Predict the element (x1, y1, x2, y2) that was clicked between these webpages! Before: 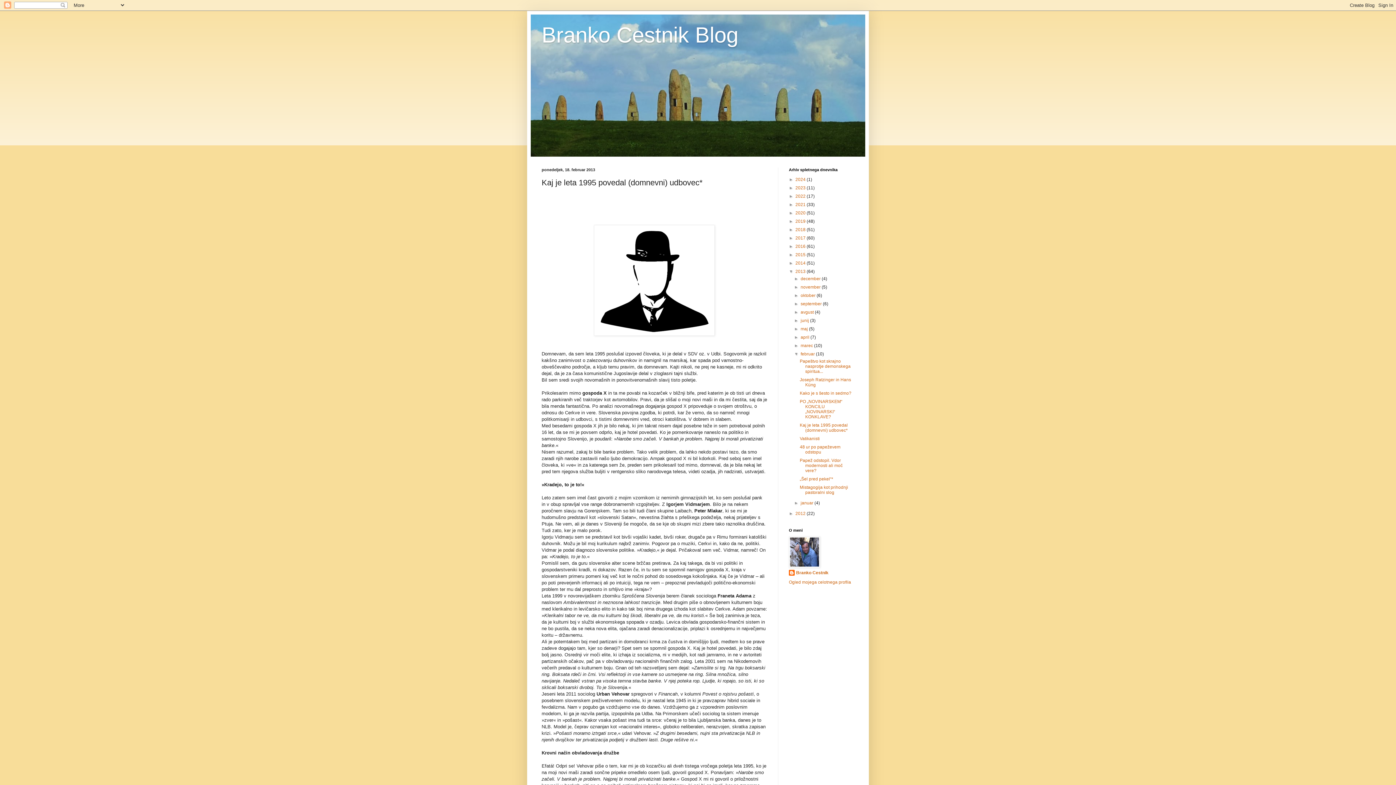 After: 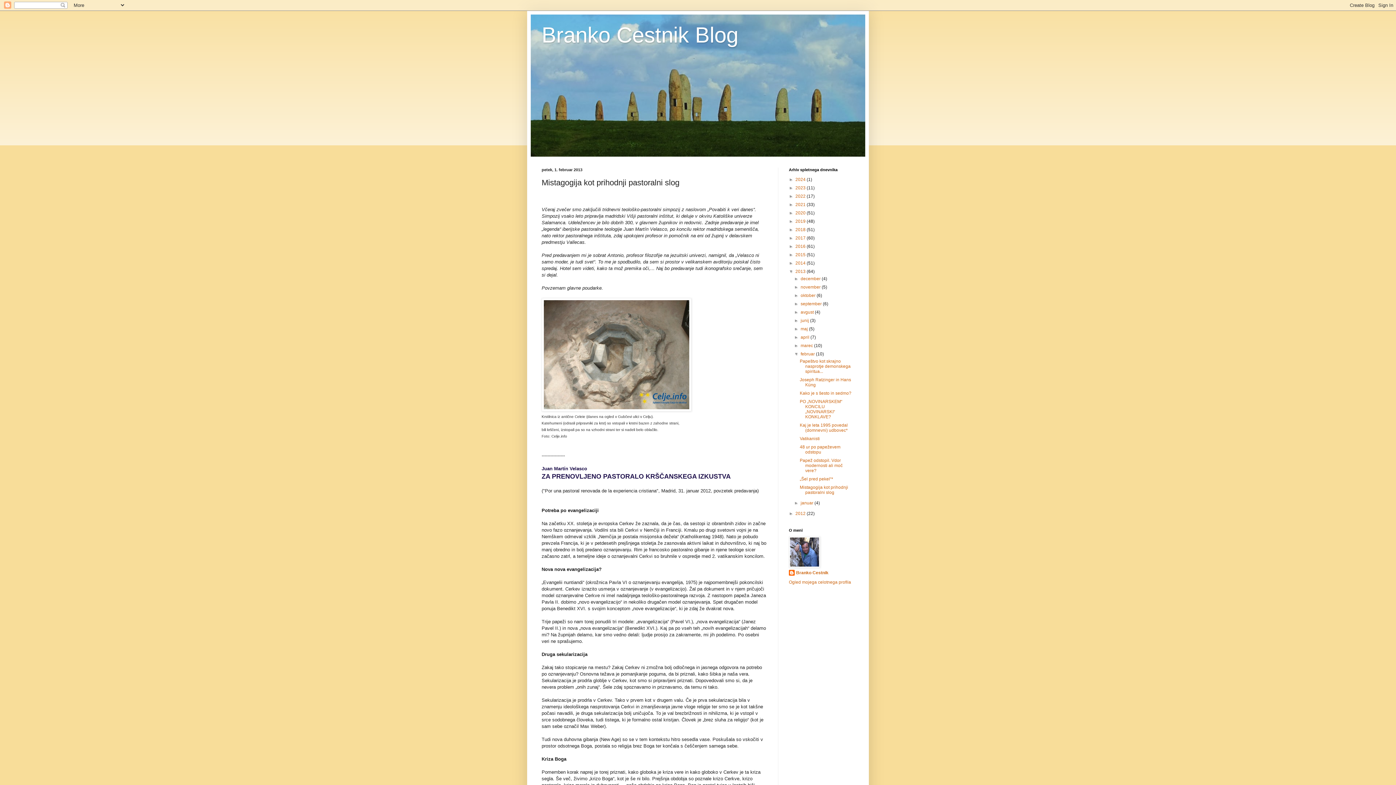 Action: label: Mistagogija kot prihodnji pastoralni slog bbox: (799, 485, 848, 495)